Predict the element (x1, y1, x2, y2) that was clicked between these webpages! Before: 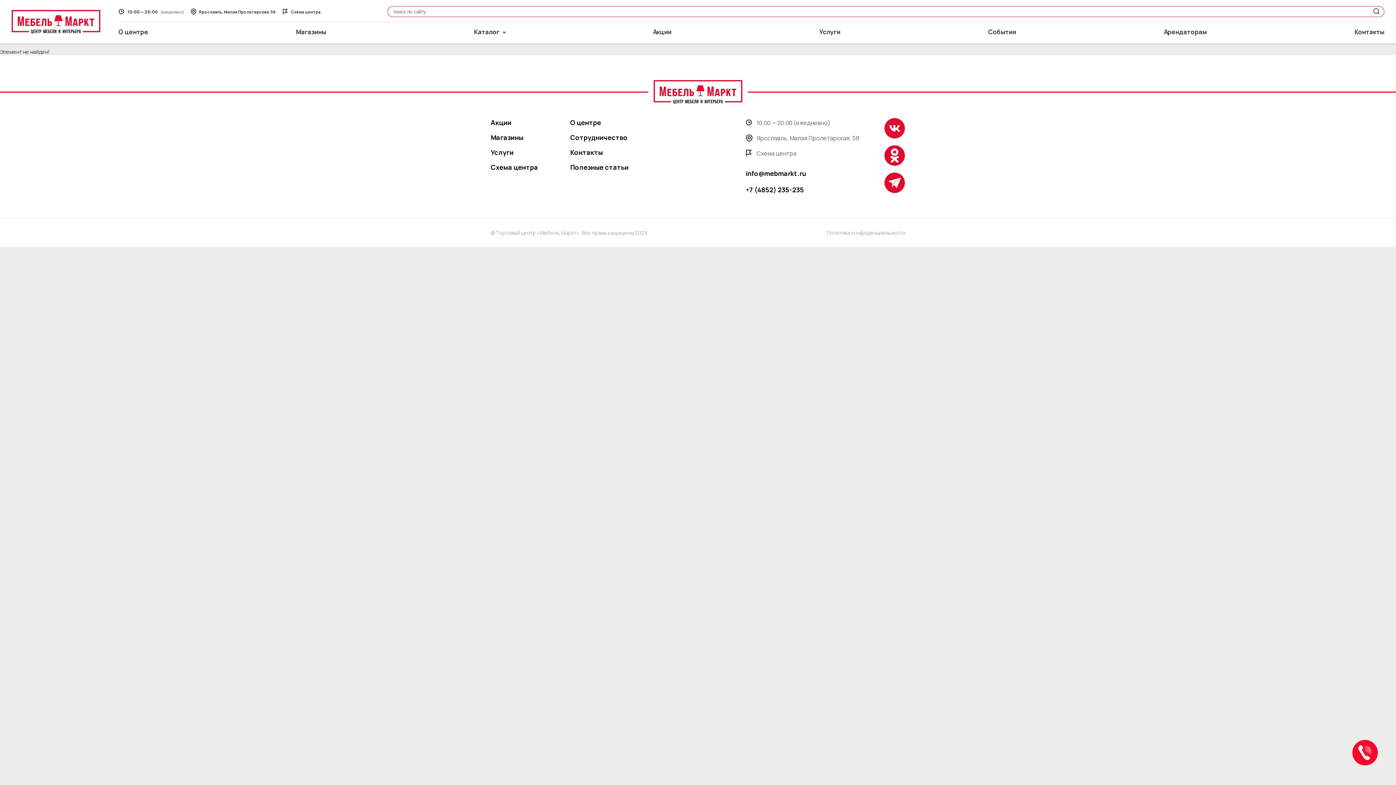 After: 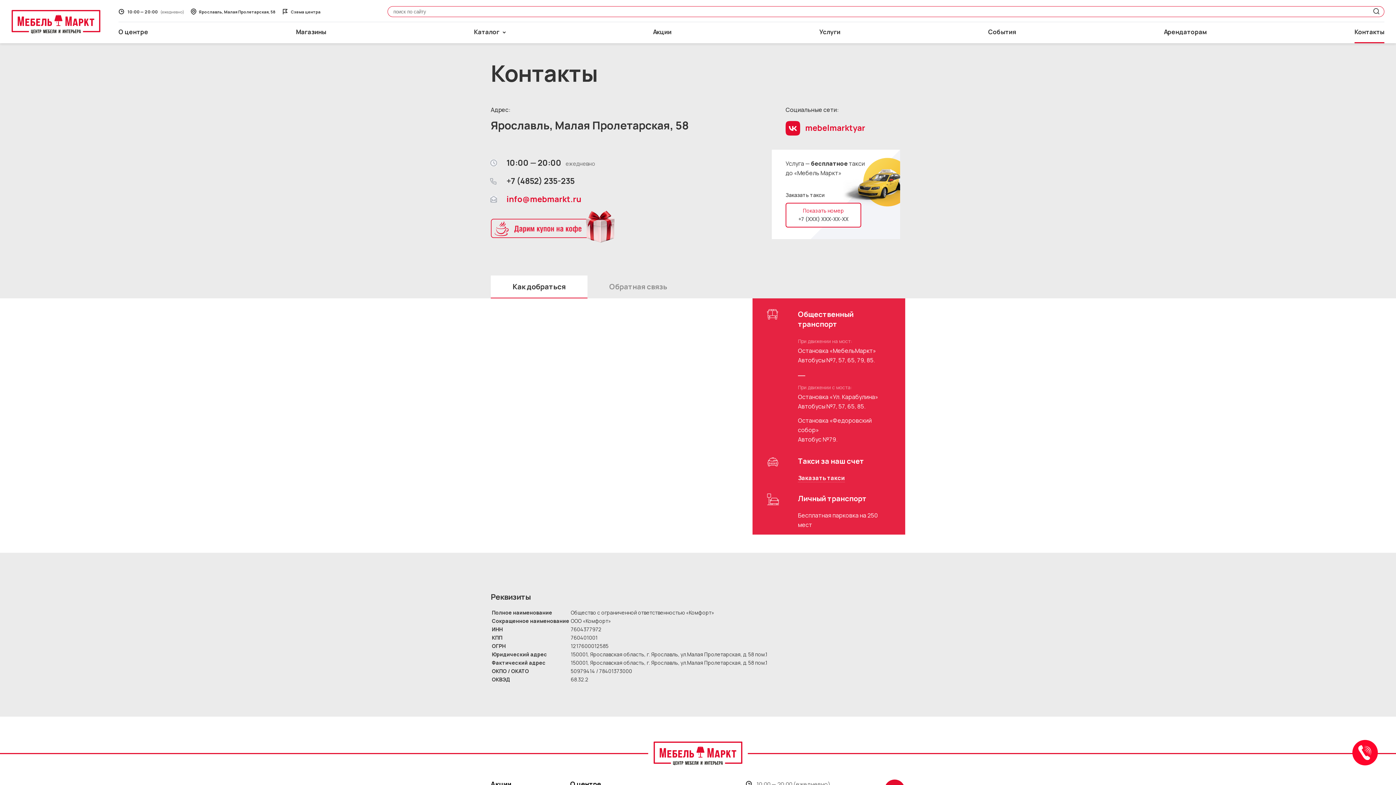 Action: label: Ярославль, Малая Пролетарская, 58 bbox: (745, 133, 859, 142)